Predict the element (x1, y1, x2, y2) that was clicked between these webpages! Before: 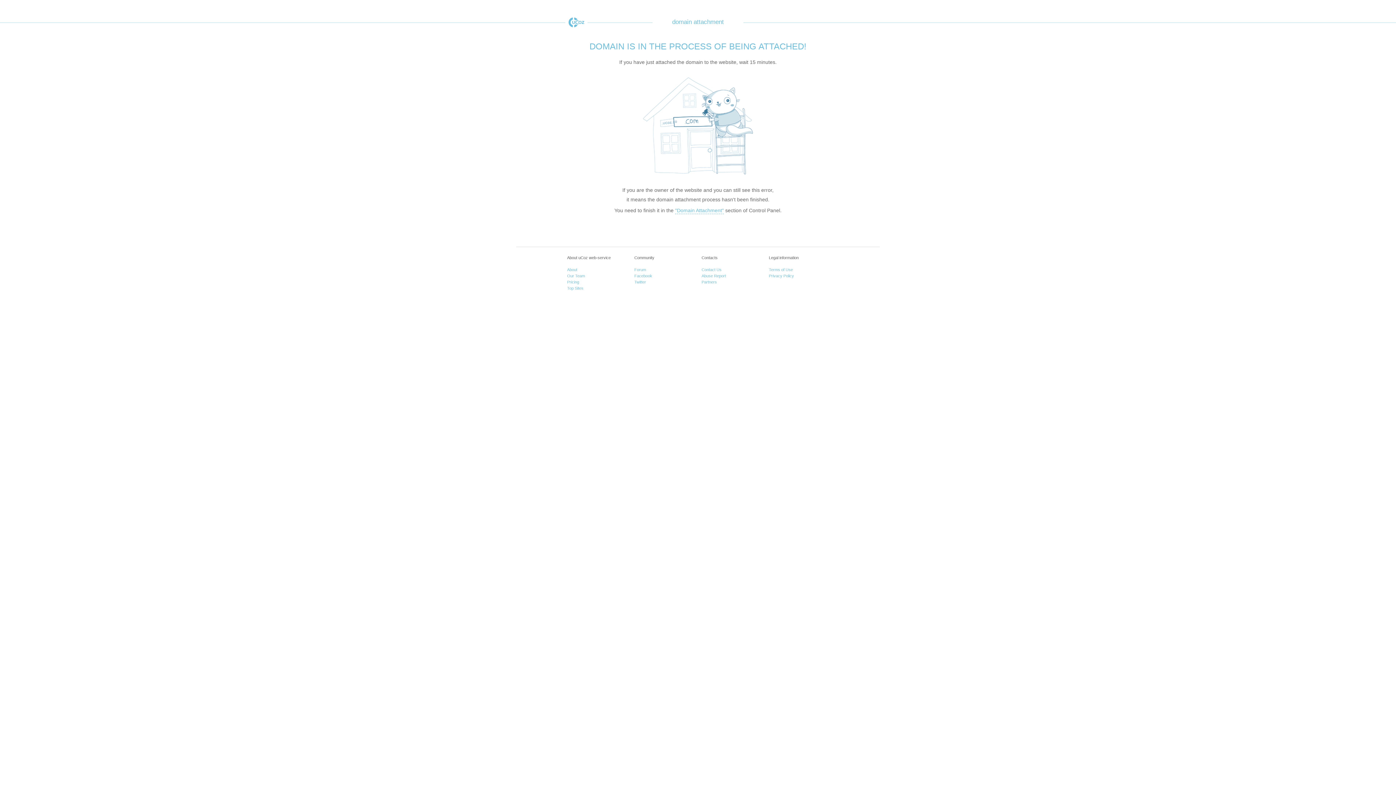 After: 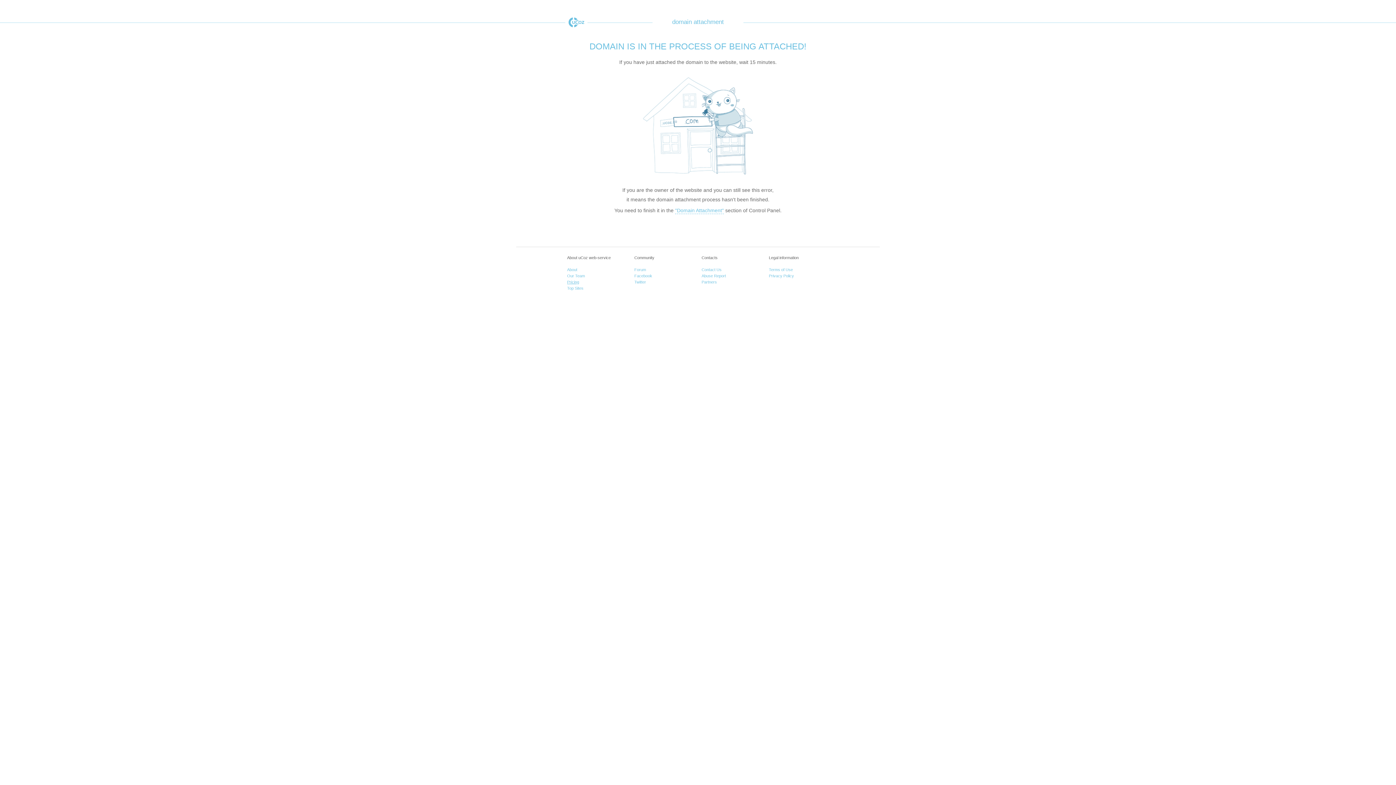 Action: bbox: (567, 280, 579, 284) label: Pricing